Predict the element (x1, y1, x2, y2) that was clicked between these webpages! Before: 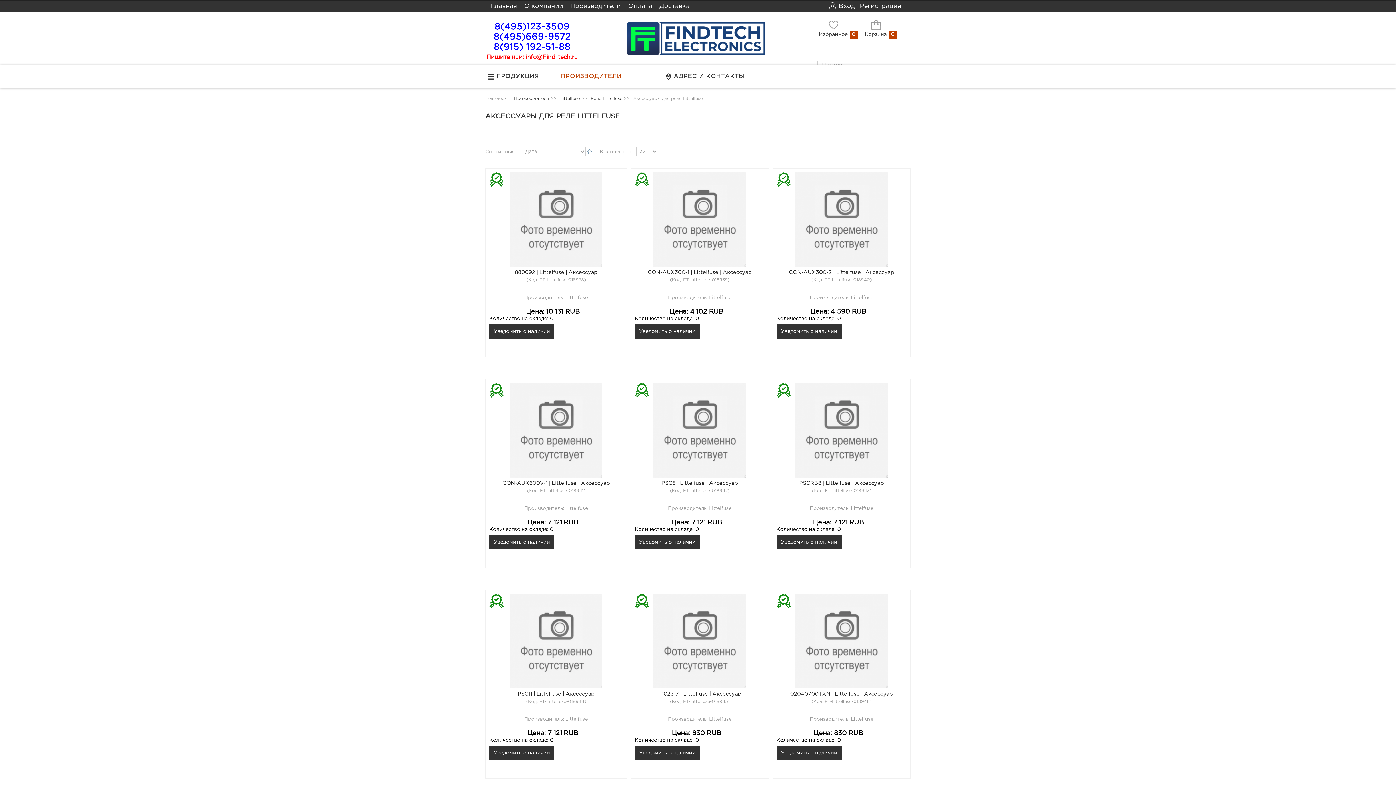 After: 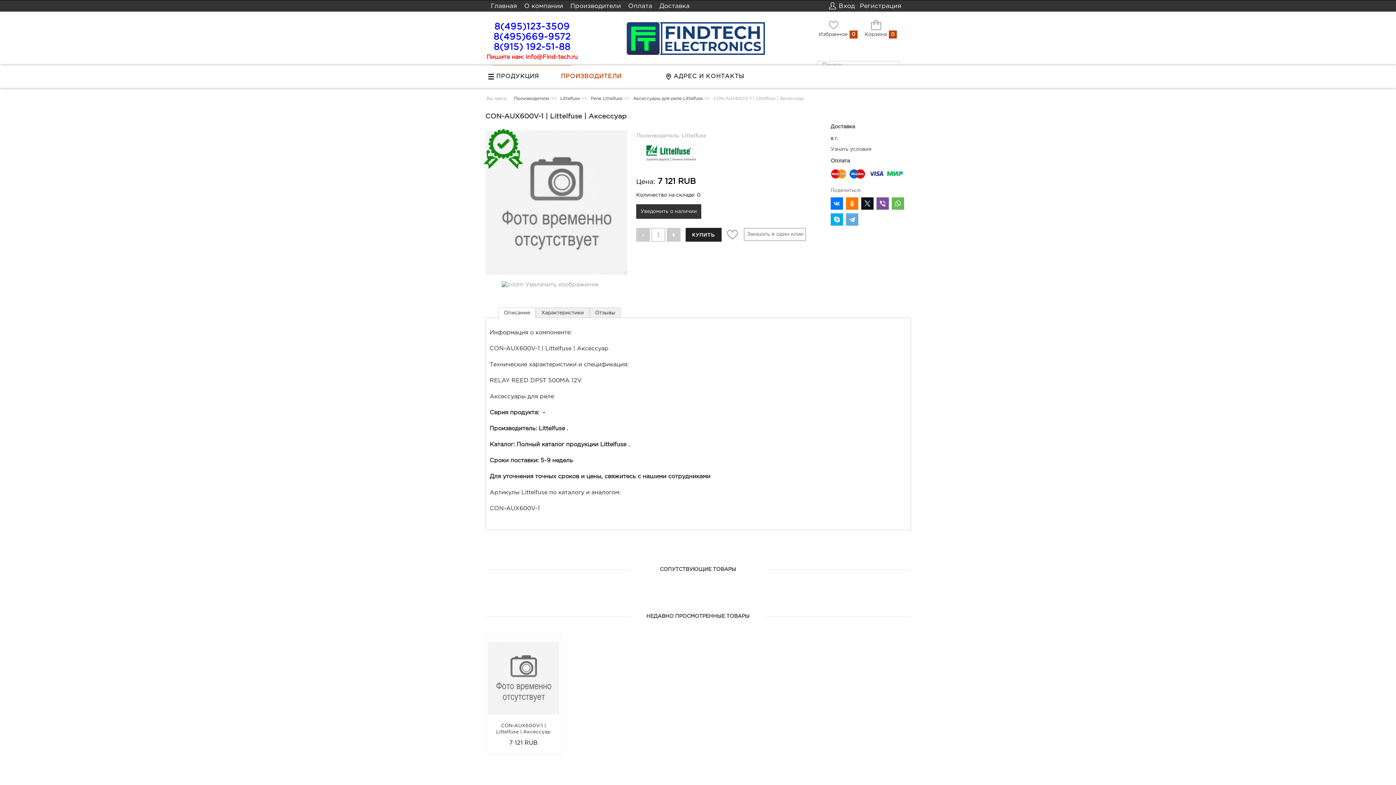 Action: label: CON-AUX600V-1 | Littelfuse | Аксессуар bbox: (493, 479, 619, 487)